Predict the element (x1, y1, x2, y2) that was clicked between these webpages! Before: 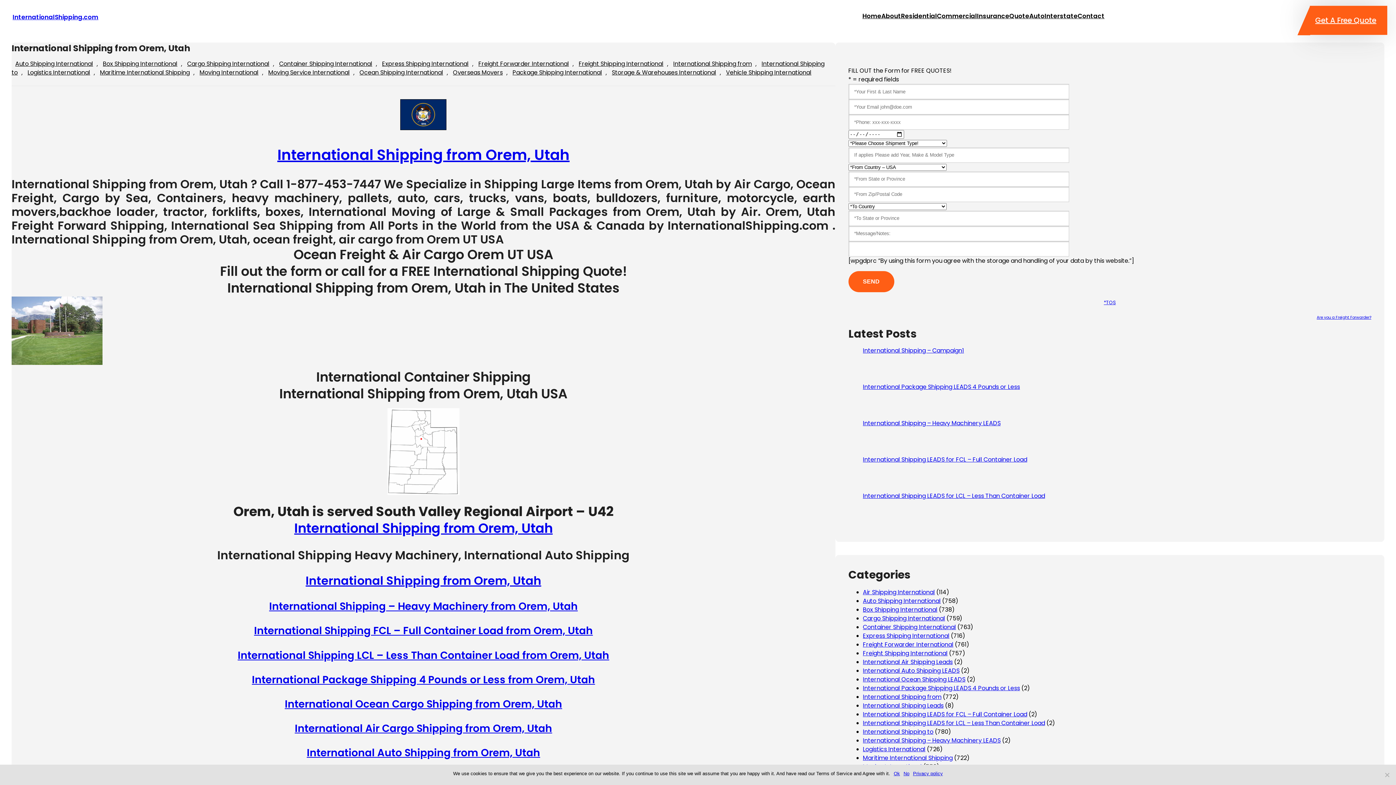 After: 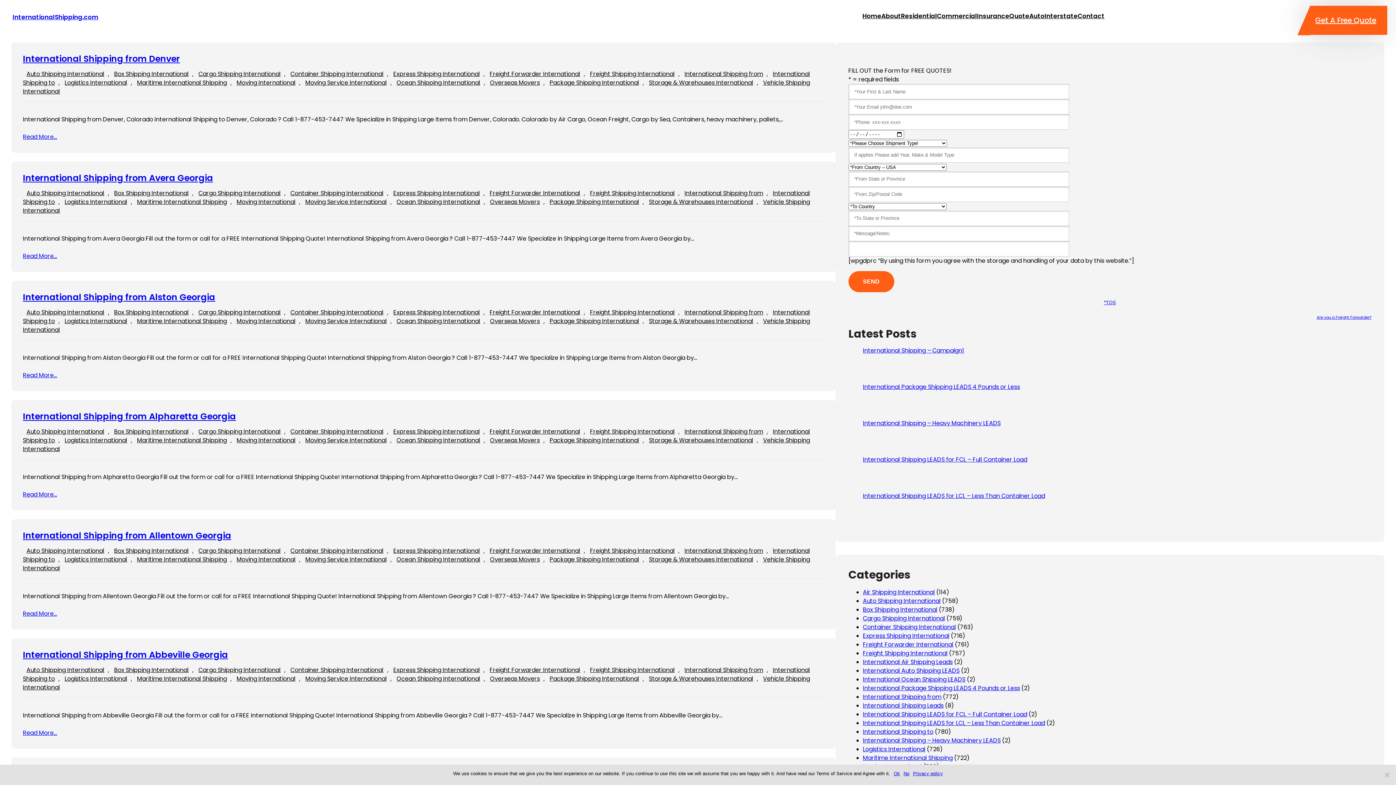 Action: label: Maritime International Shipping bbox: (863, 754, 952, 762)